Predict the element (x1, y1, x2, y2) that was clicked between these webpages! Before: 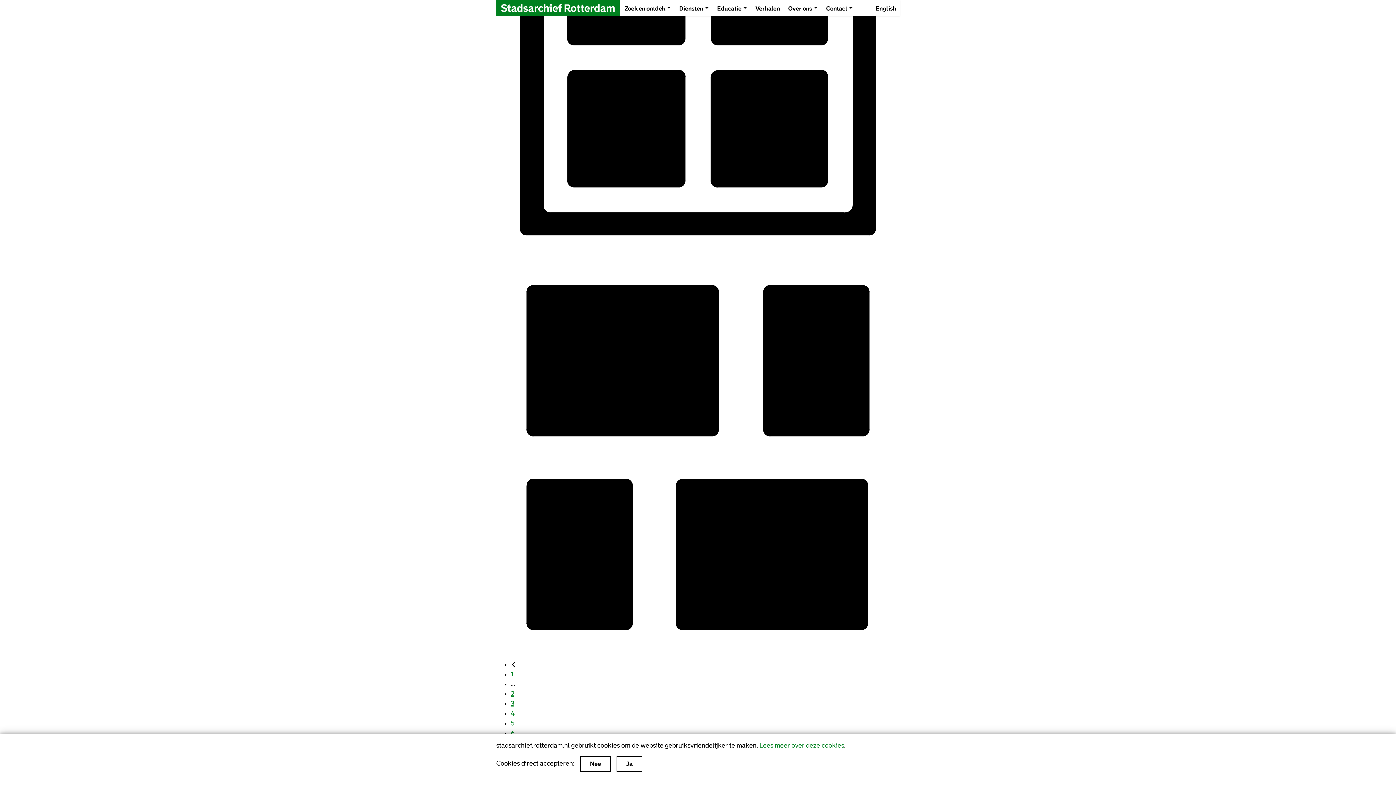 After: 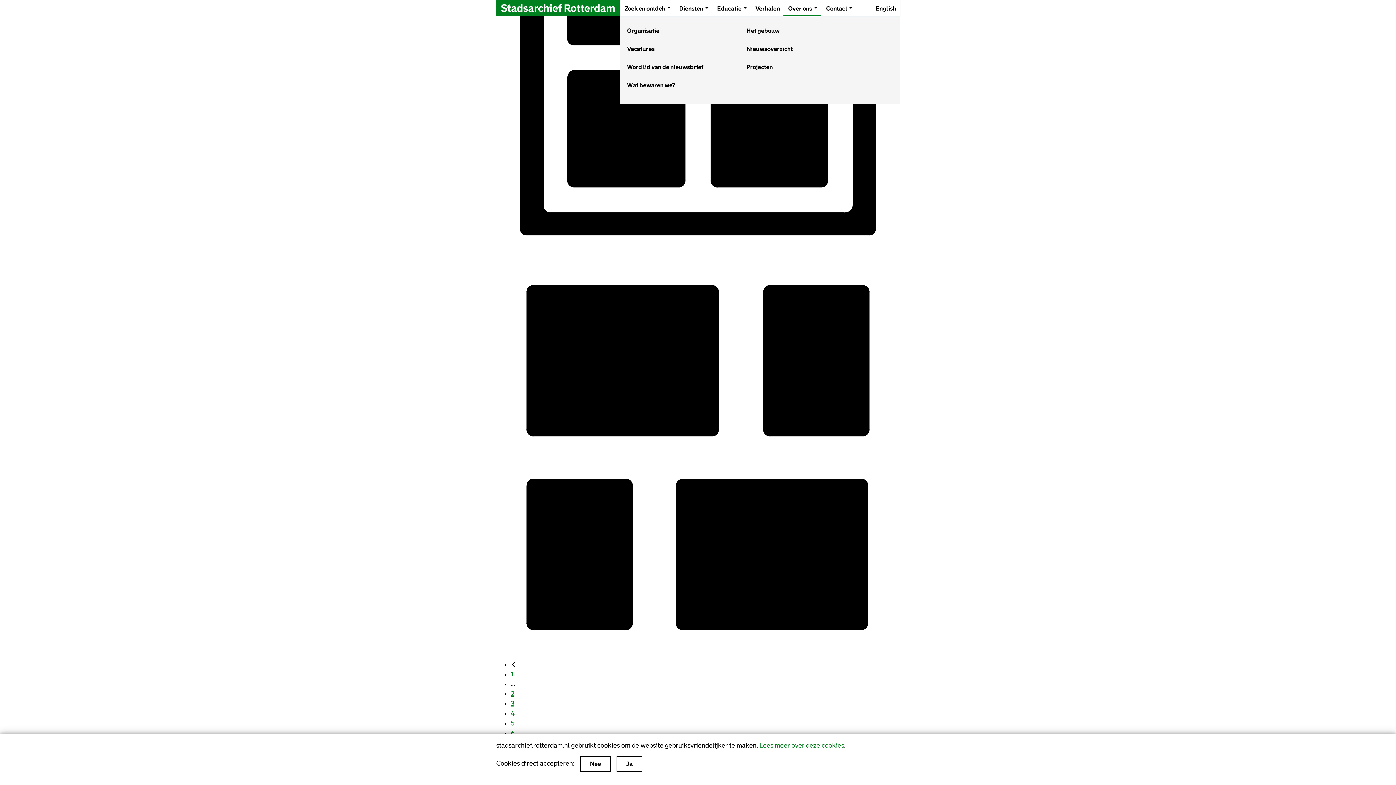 Action: bbox: (788, 3, 817, 13) label: Over ons